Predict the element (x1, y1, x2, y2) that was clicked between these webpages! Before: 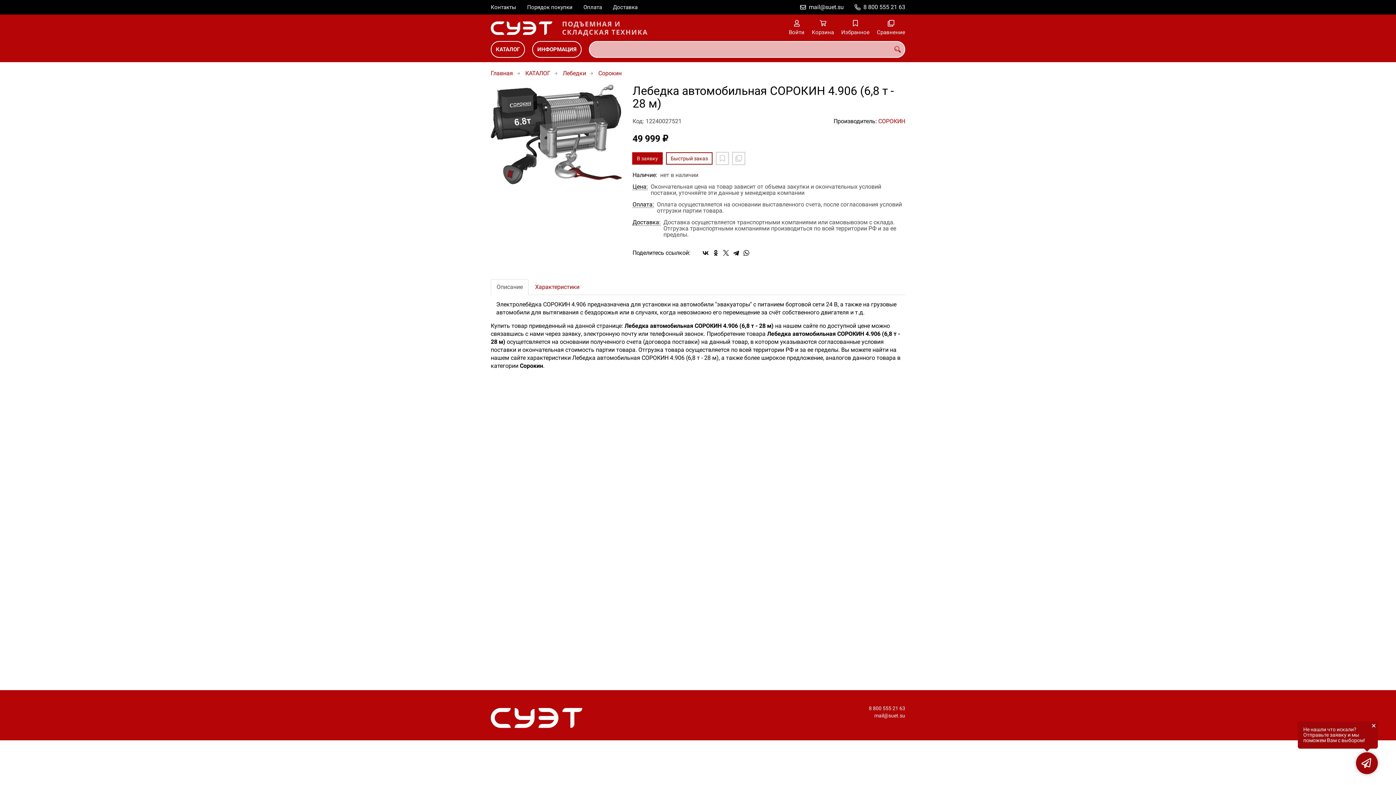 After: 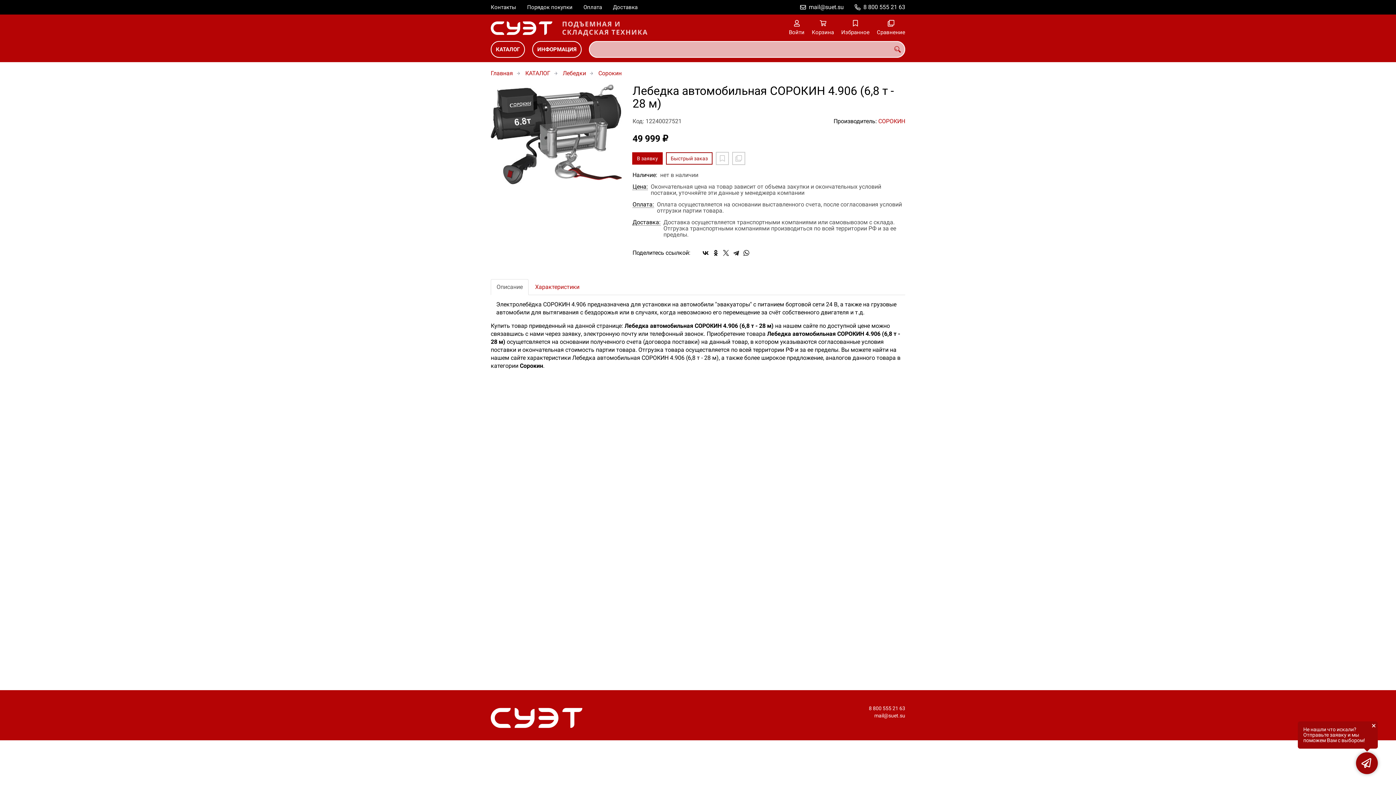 Action: bbox: (732, 248, 740, 257)